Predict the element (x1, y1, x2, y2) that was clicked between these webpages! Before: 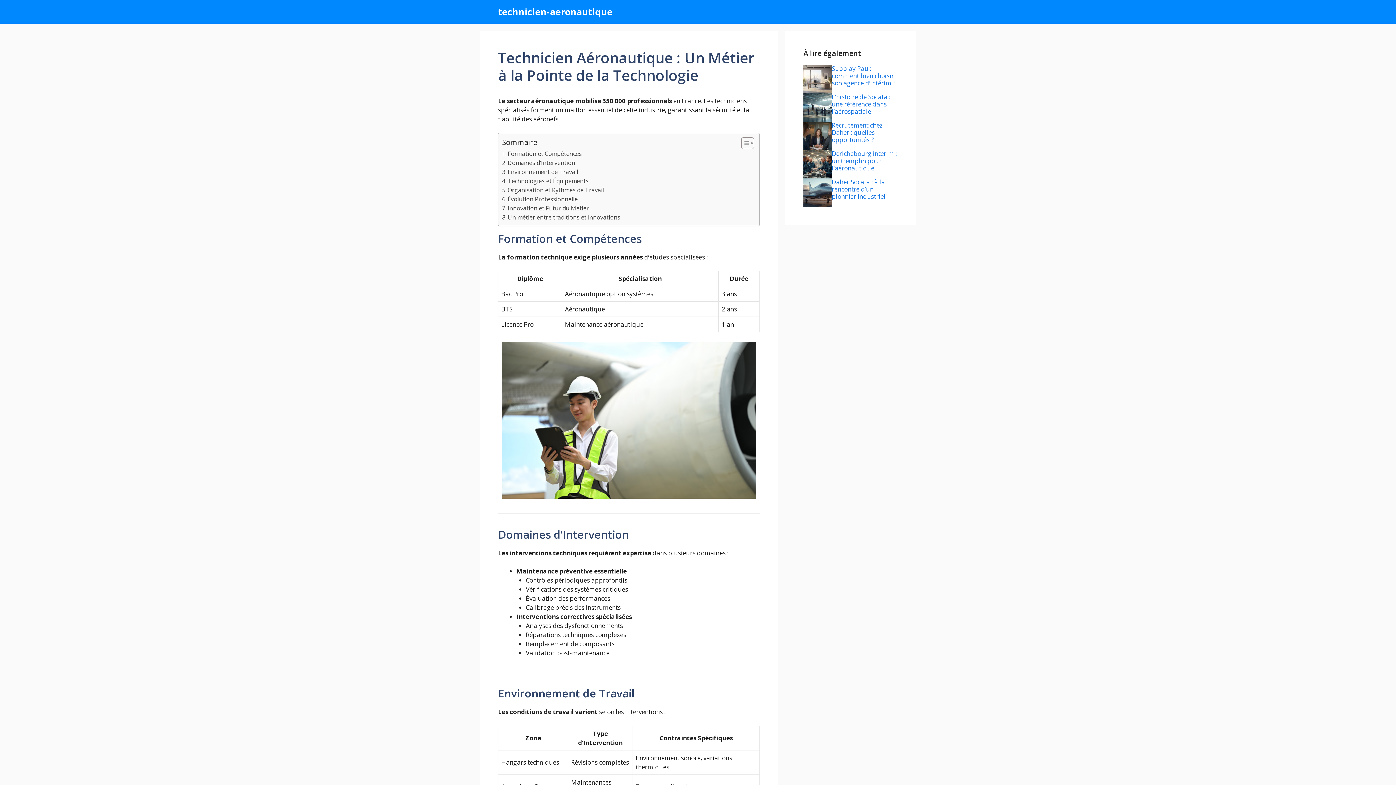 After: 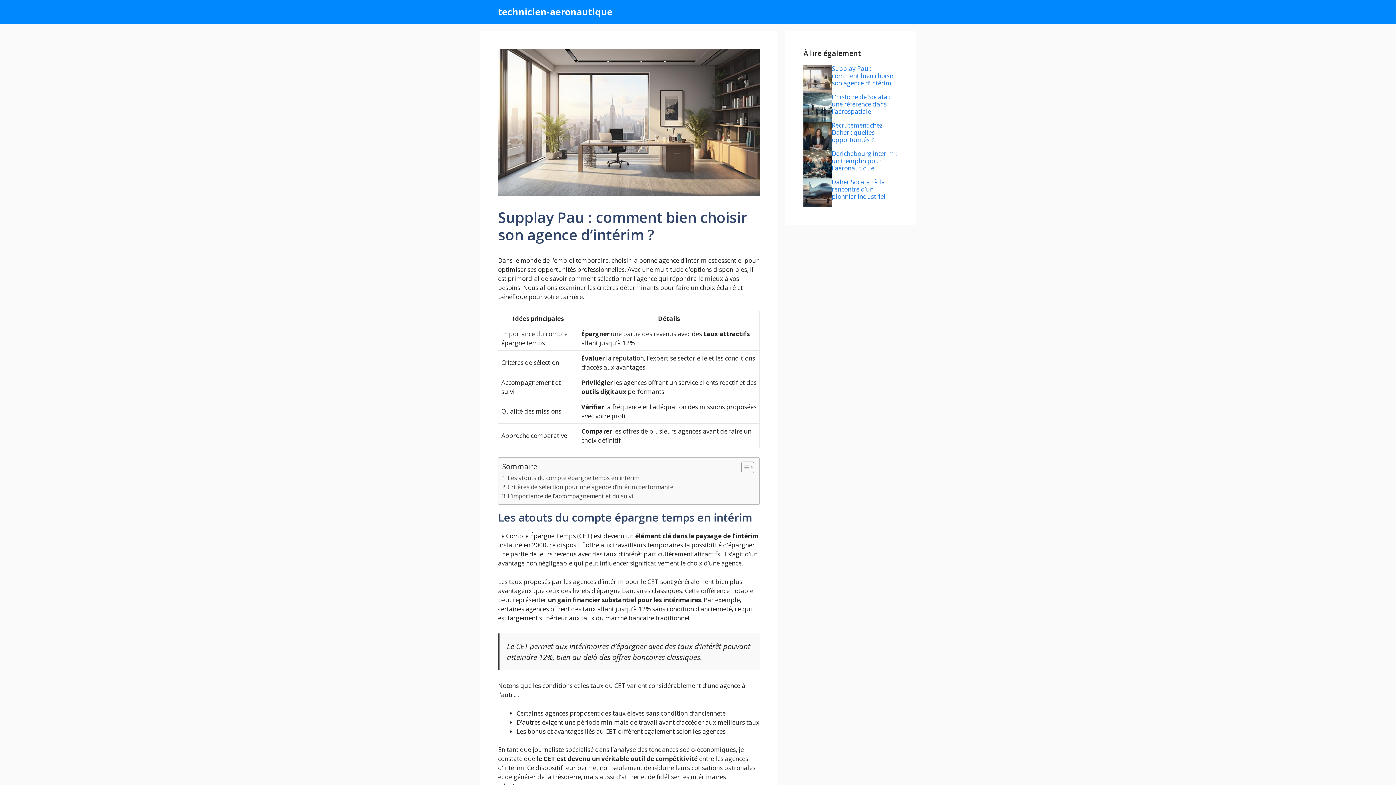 Action: bbox: (832, 64, 895, 87) label: Supplay Pau : comment bien choisir son agence d’intérim ?